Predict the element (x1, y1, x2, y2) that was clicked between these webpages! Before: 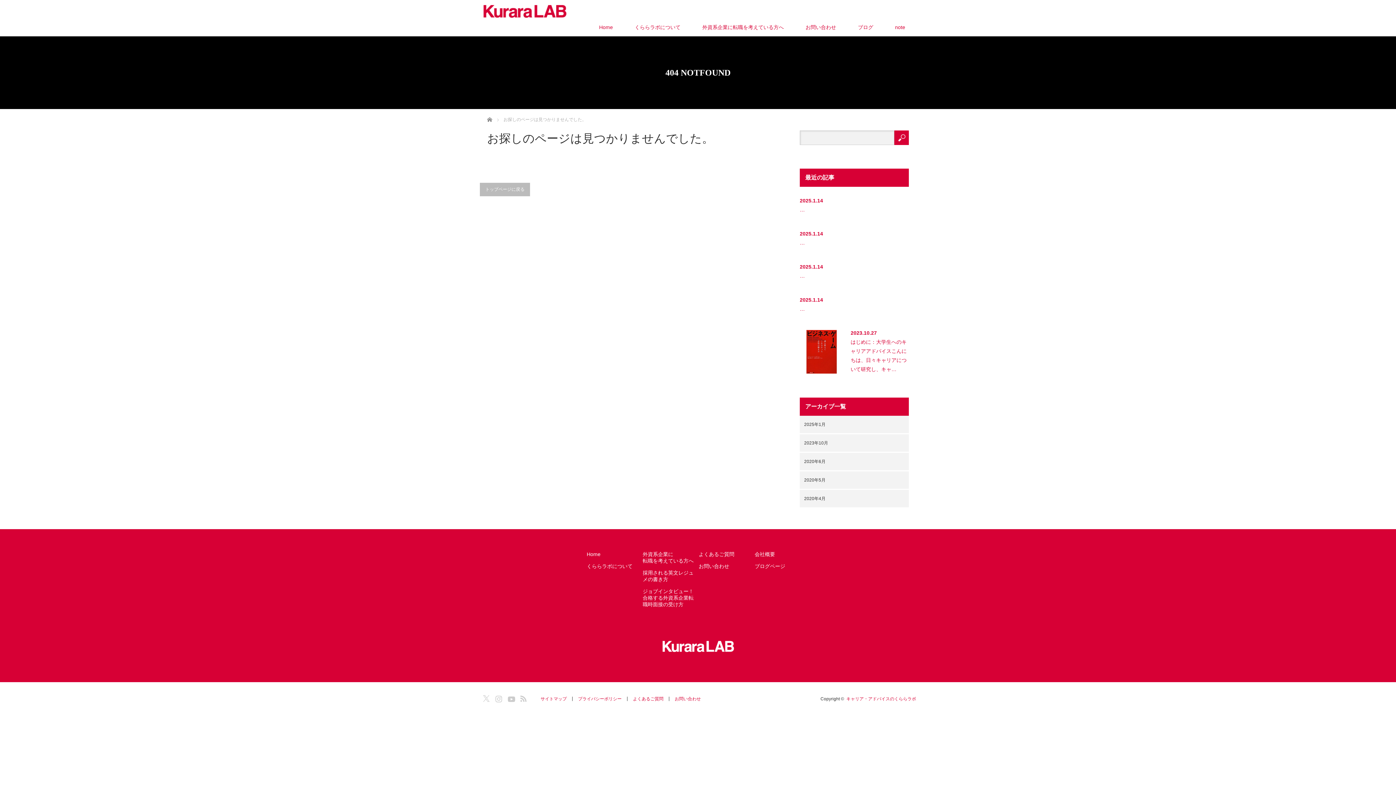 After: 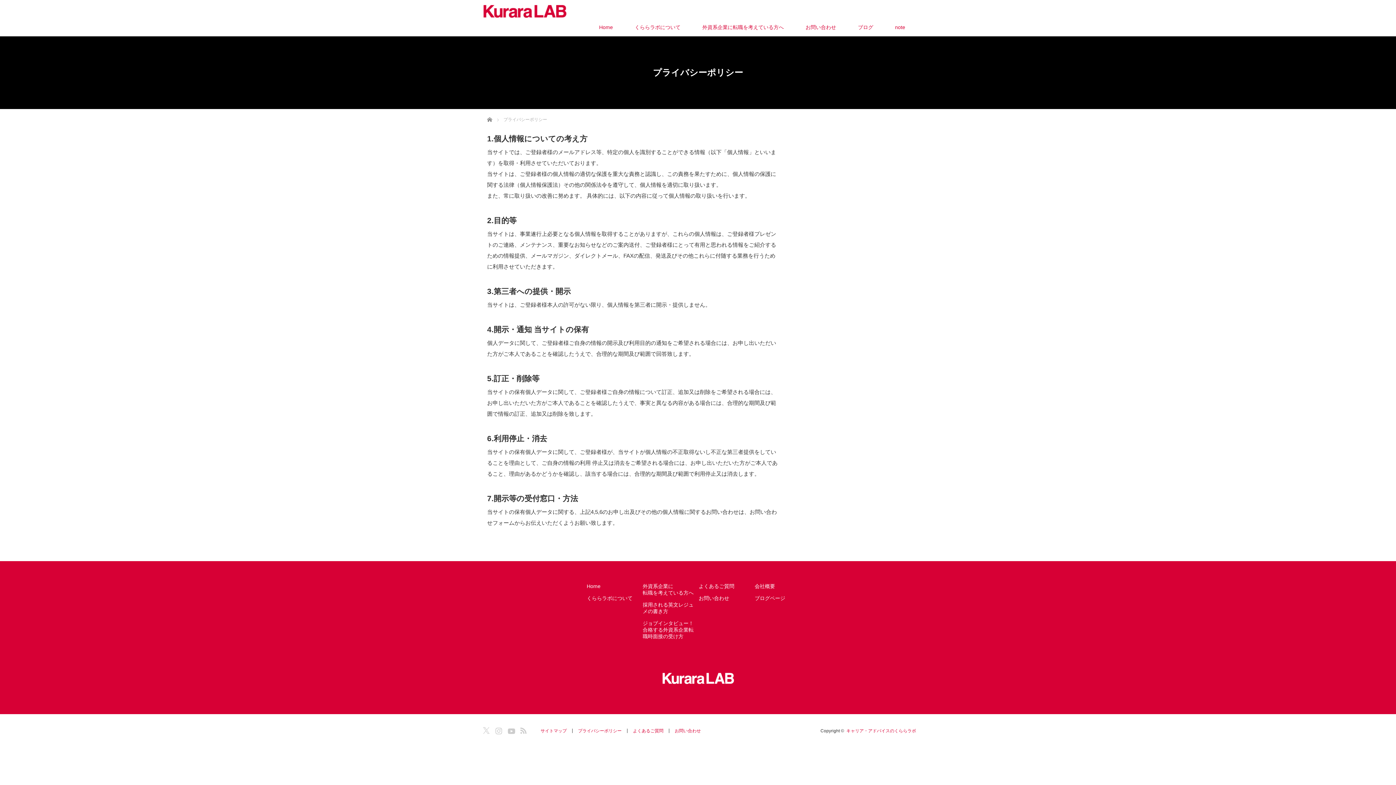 Action: bbox: (578, 696, 627, 701) label: プライバシーポリシー